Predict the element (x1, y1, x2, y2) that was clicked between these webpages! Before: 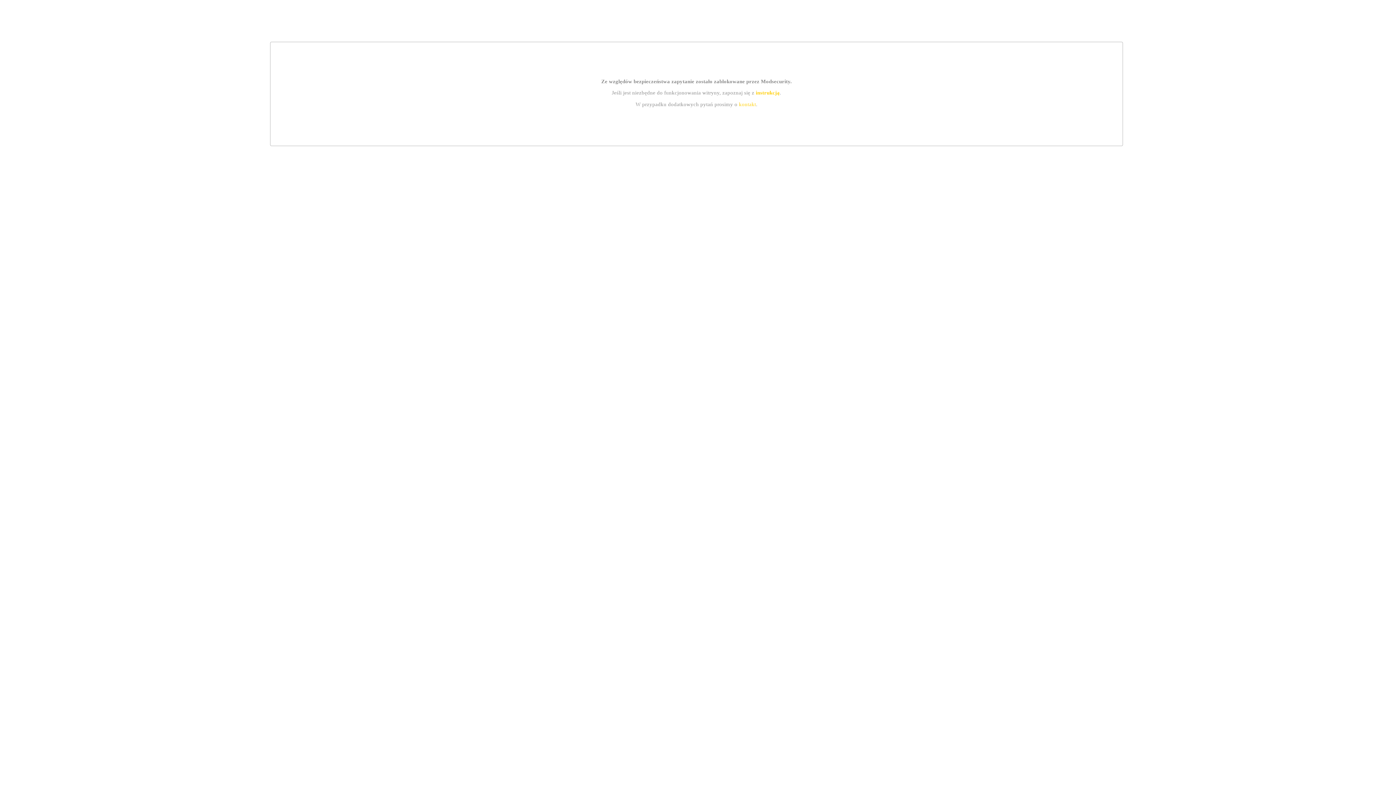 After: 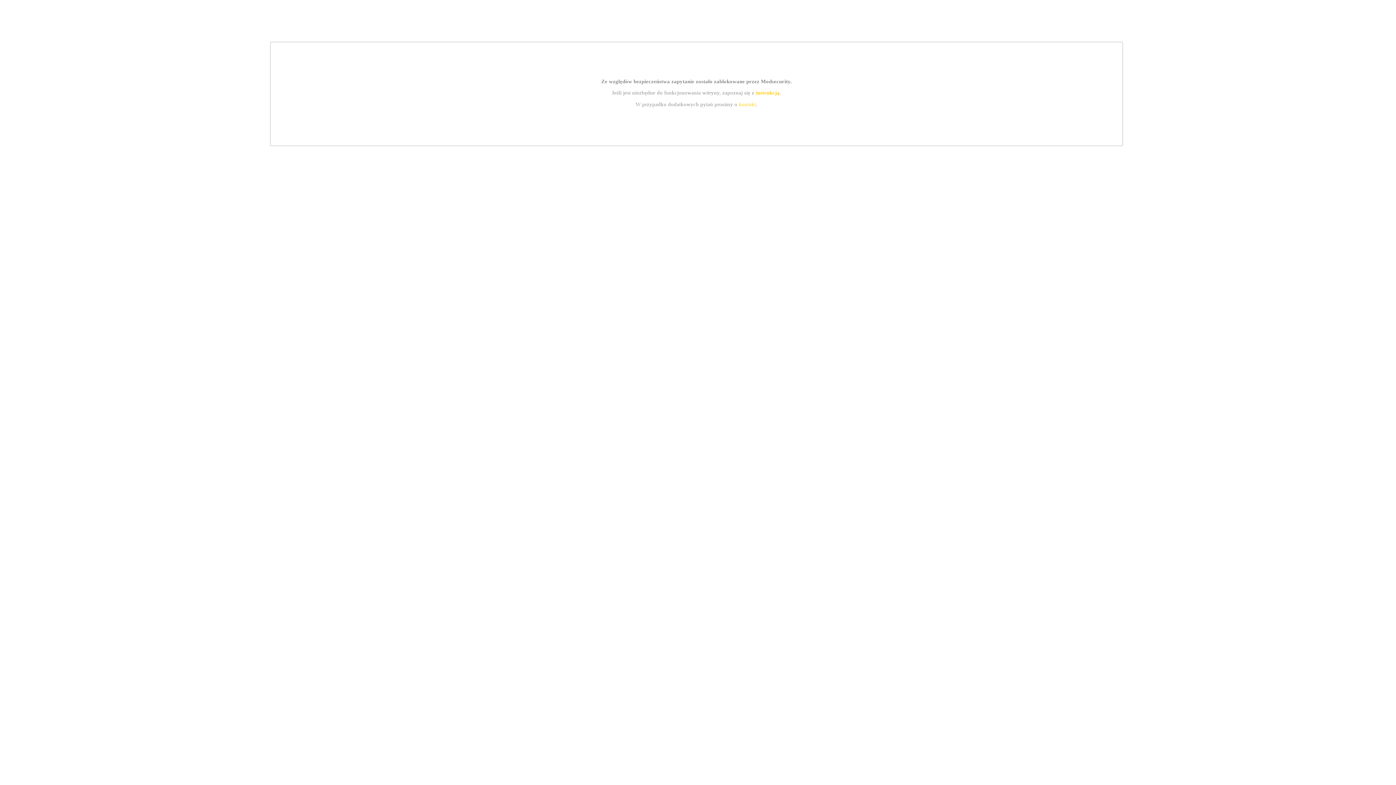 Action: bbox: (739, 101, 756, 107) label: kontakt